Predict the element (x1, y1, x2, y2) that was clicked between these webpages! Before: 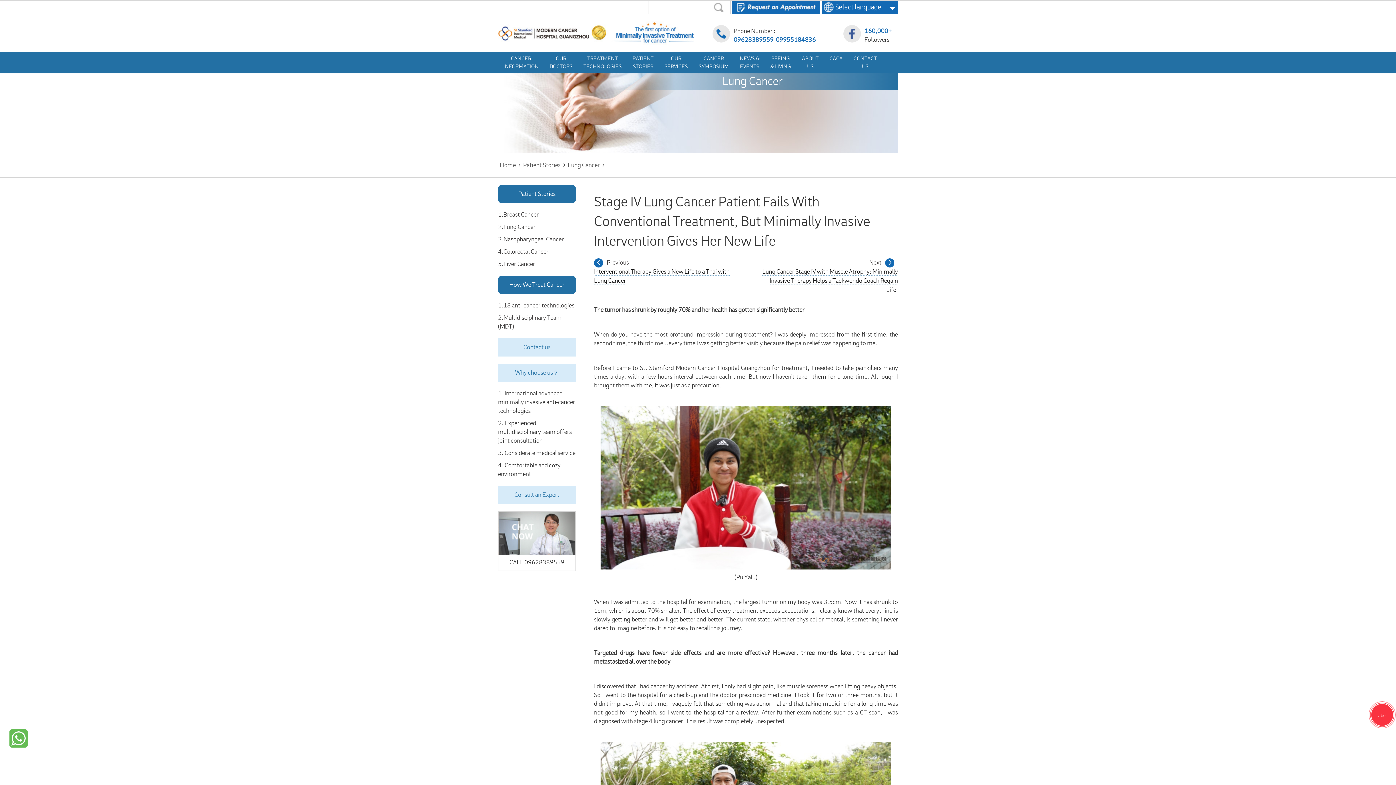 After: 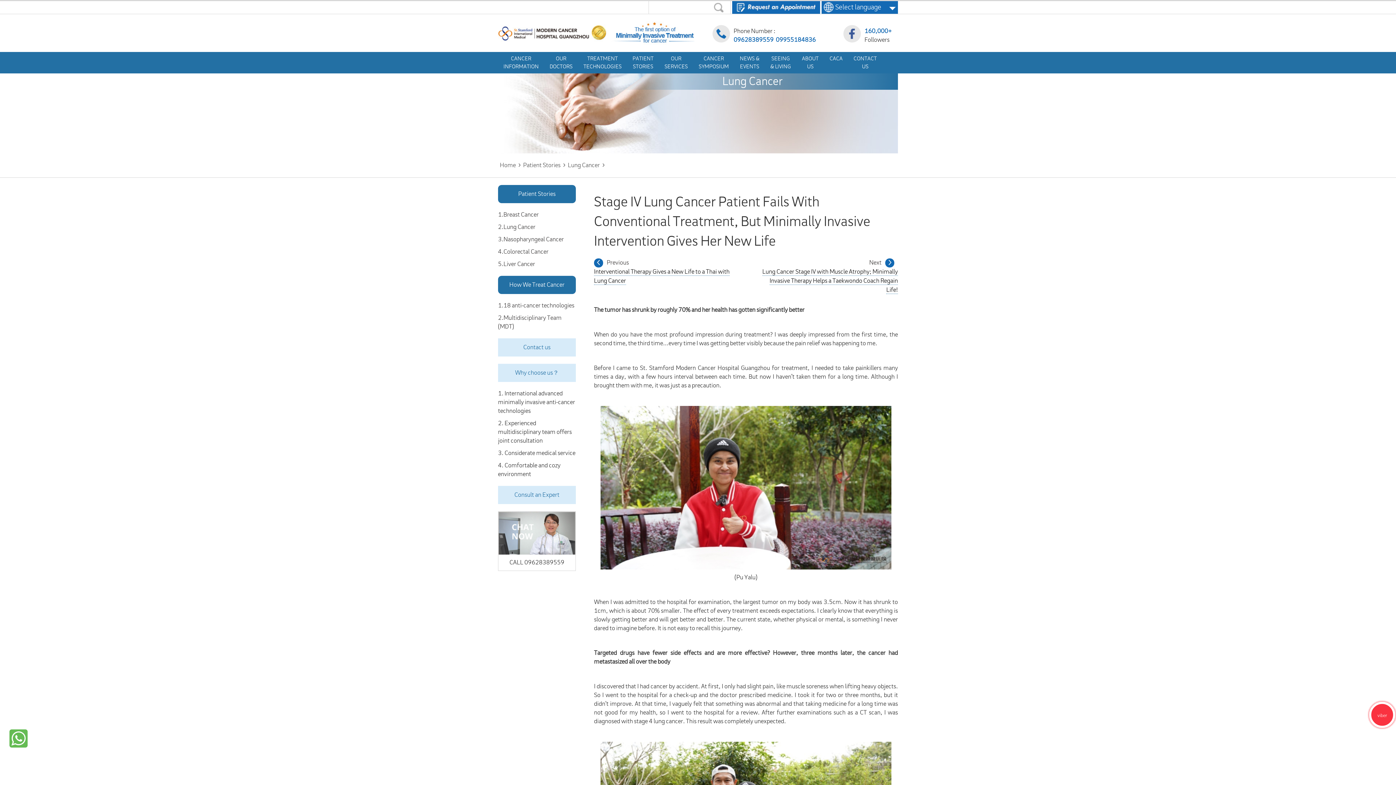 Action: bbox: (498, 338, 576, 356) label: Contact us